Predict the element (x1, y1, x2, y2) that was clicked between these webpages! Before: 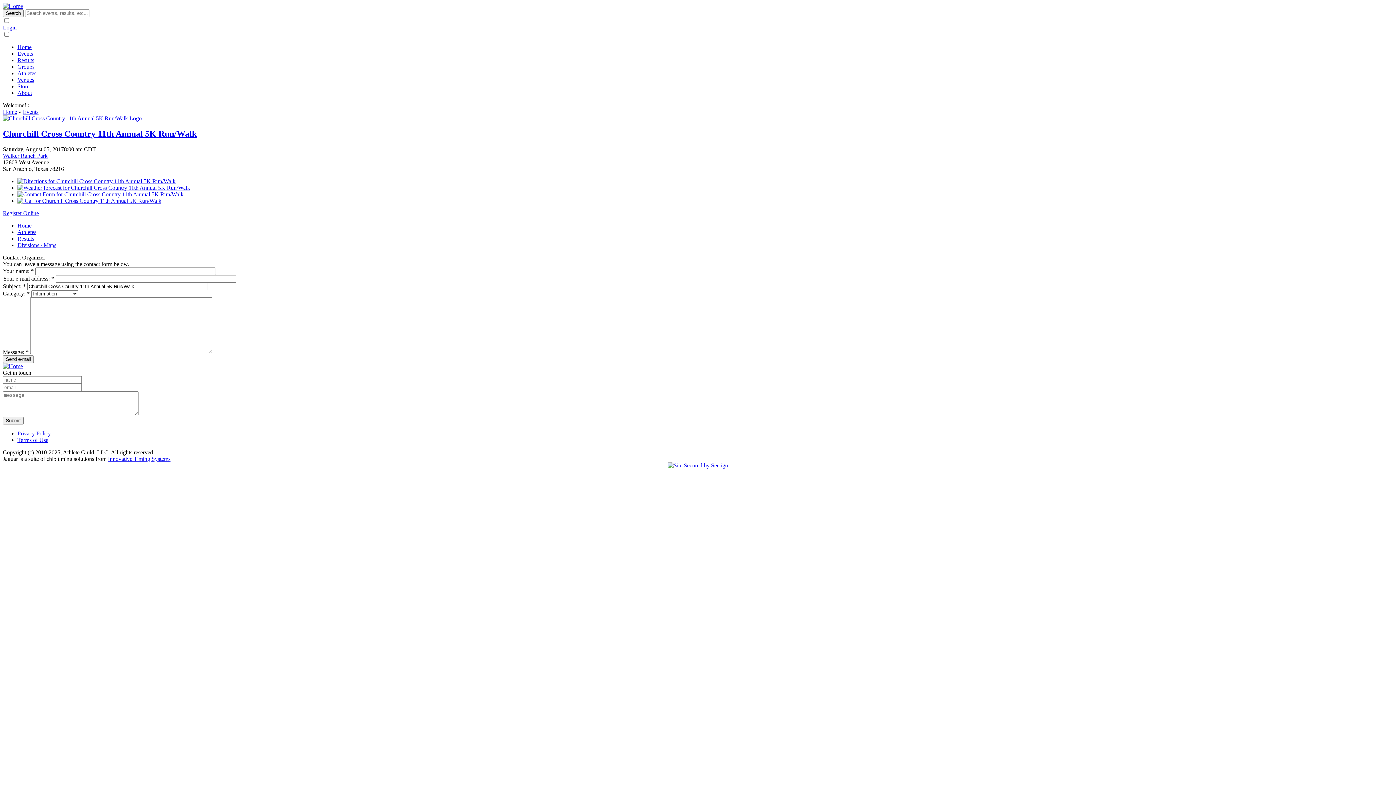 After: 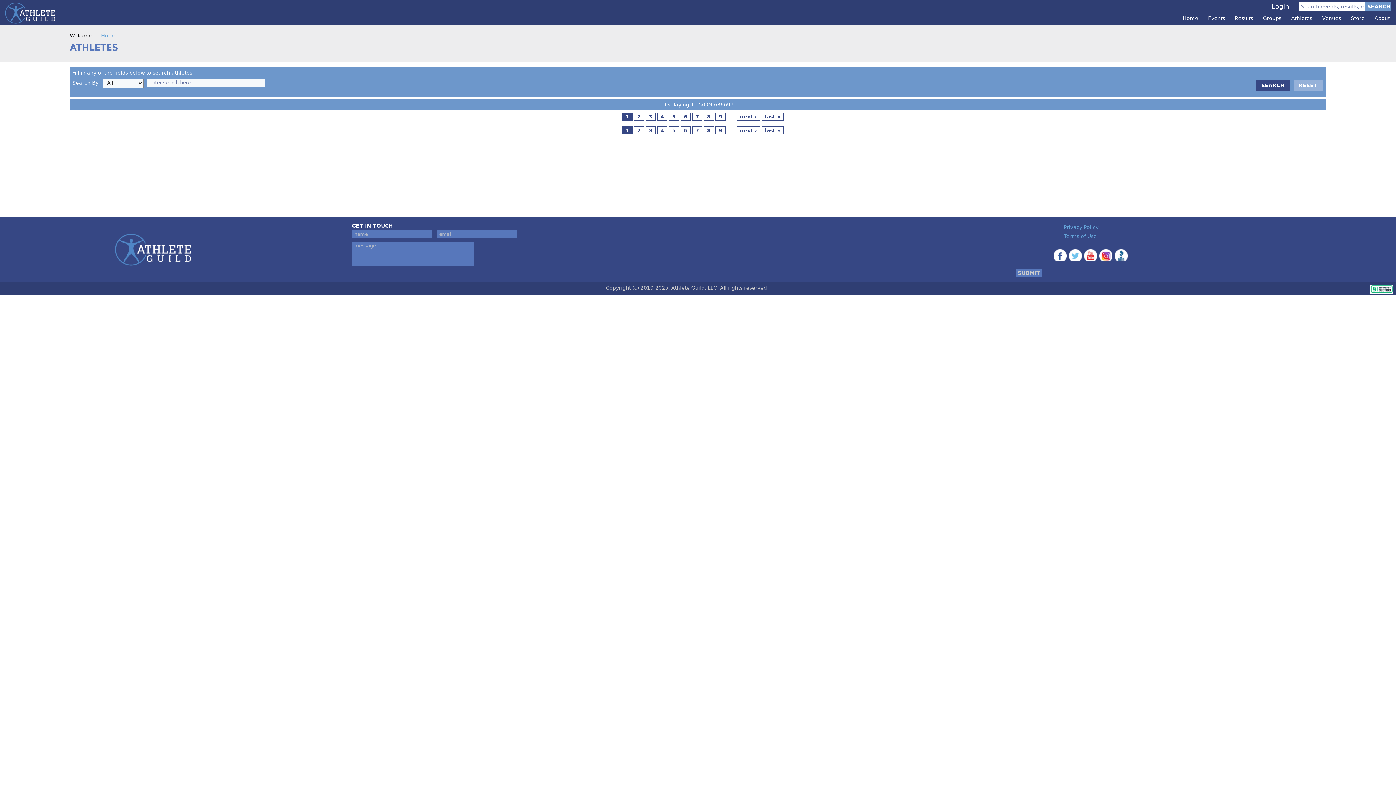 Action: bbox: (17, 70, 36, 76) label: Athletes